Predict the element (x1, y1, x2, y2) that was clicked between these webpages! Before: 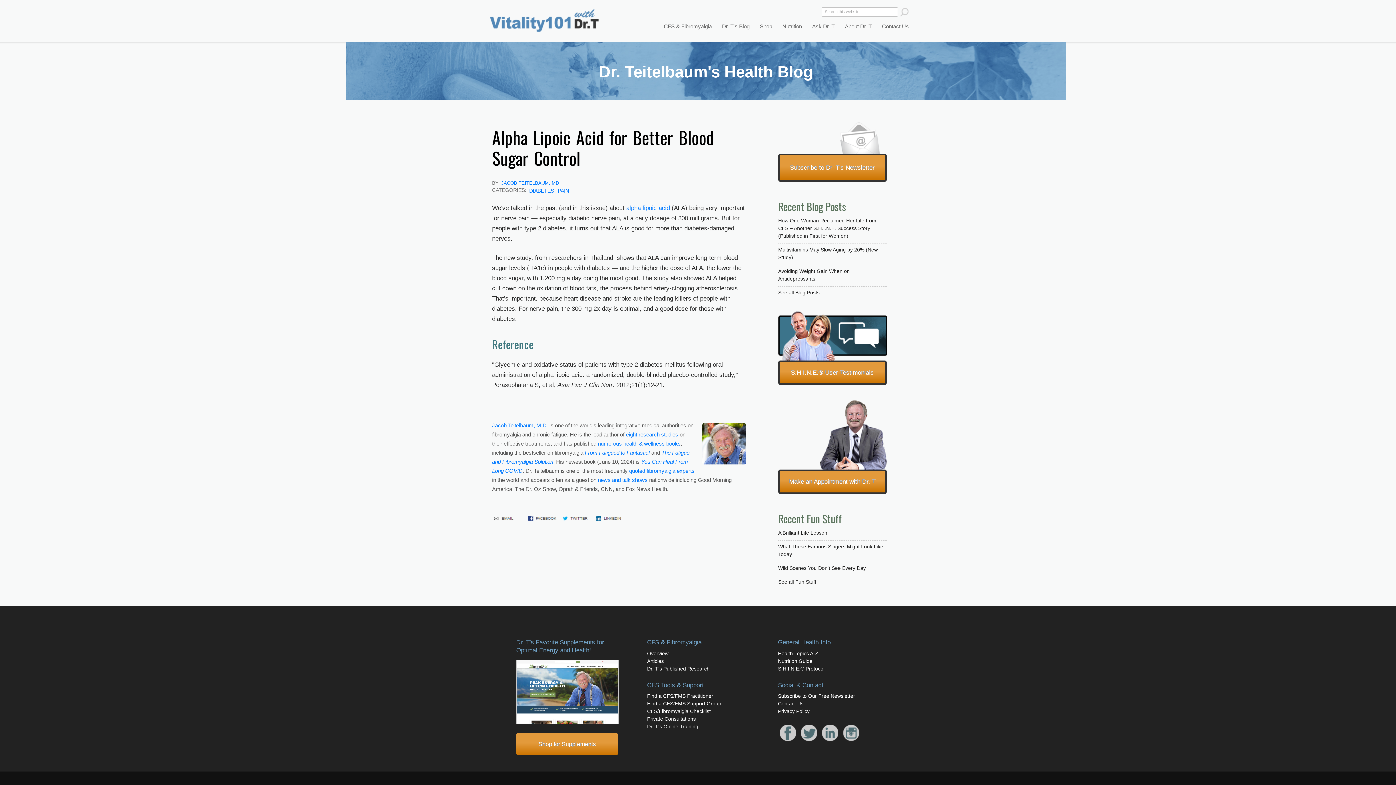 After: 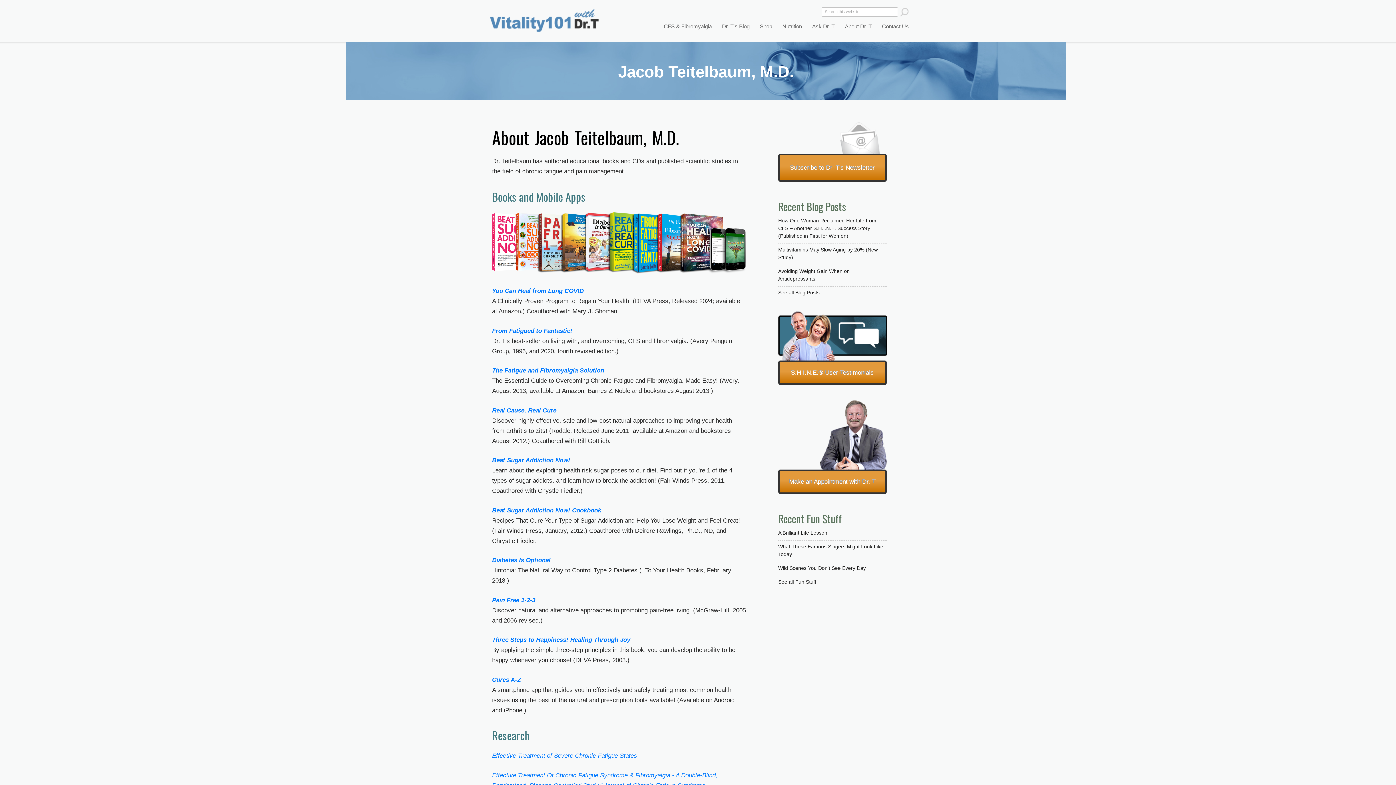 Action: bbox: (501, 180, 559, 185) label: JACOB TEITELBAUM, MD